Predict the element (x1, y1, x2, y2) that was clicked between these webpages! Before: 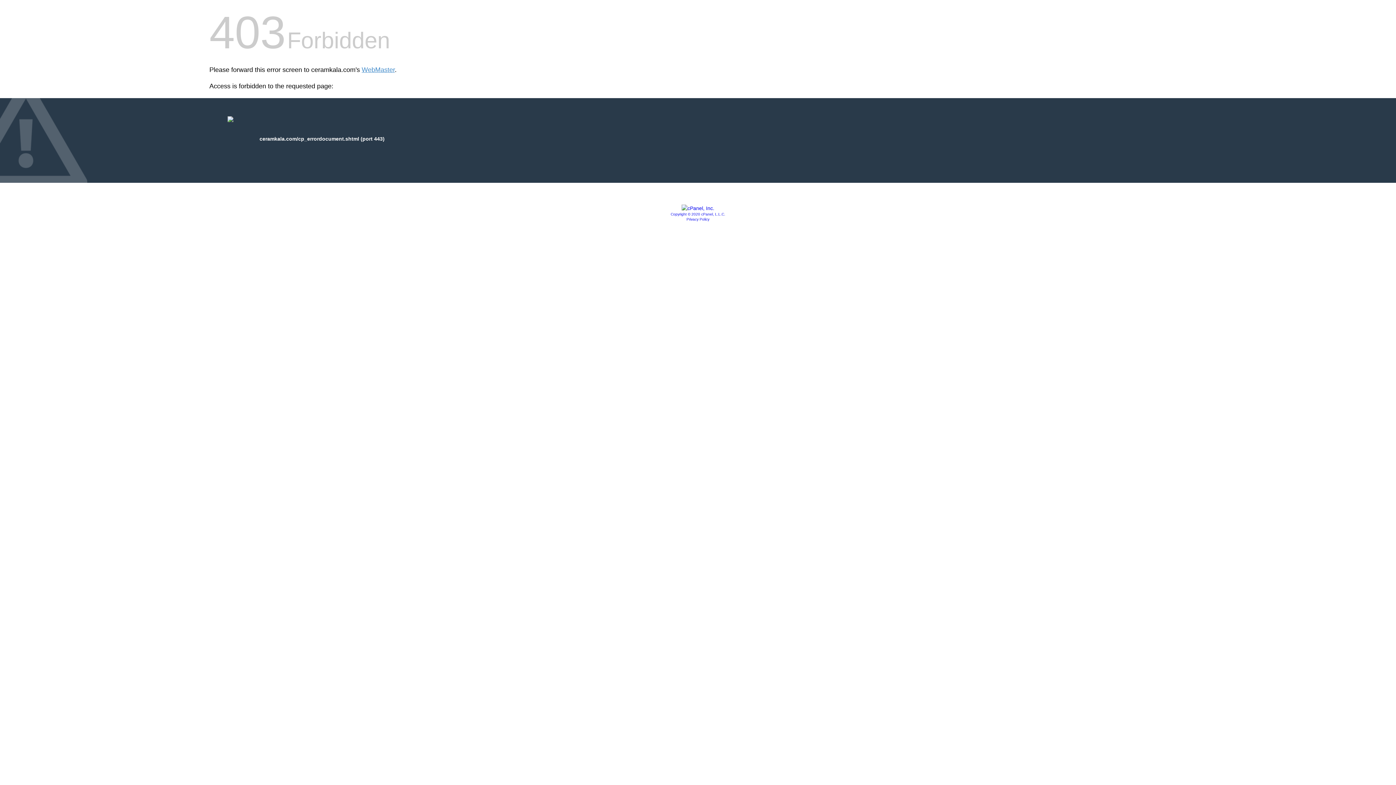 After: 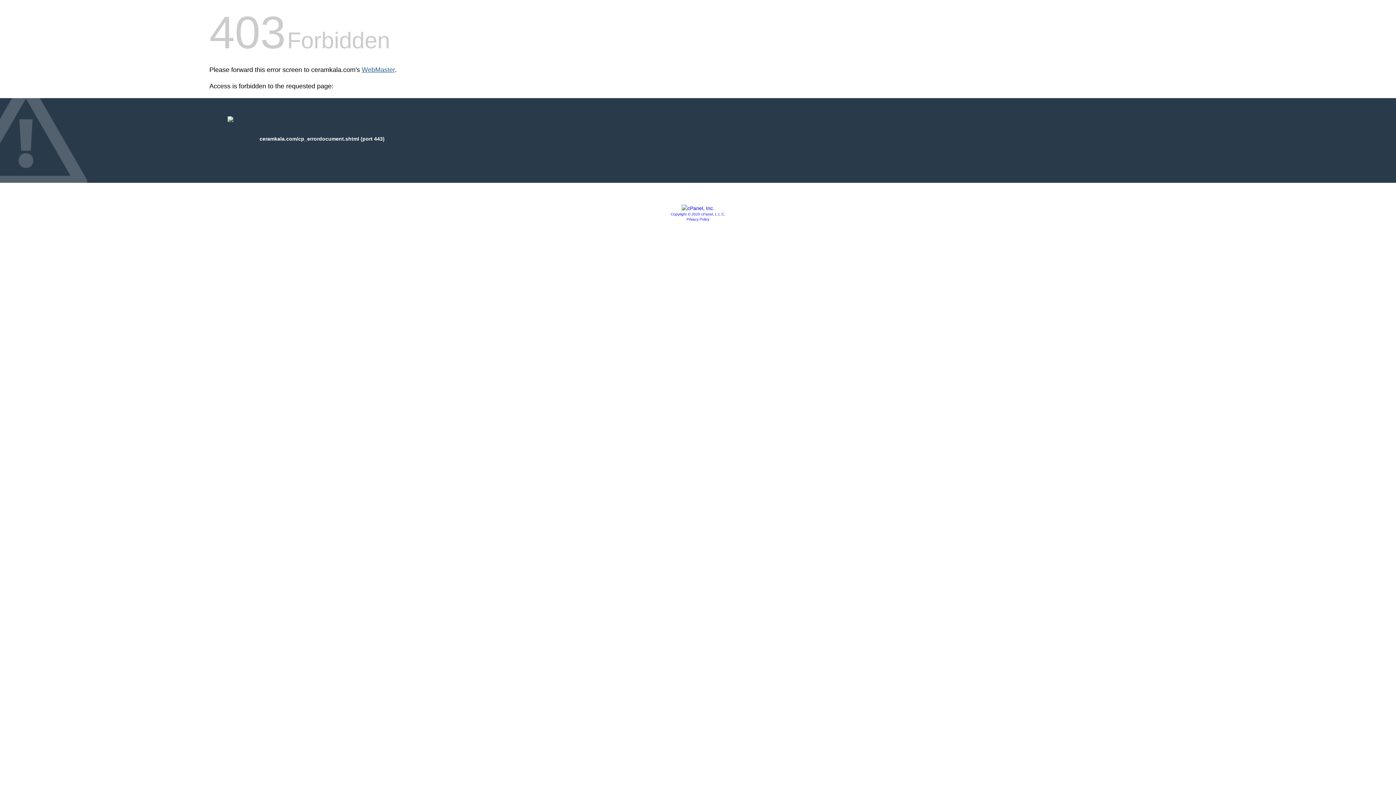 Action: bbox: (361, 66, 394, 73) label: WebMaster